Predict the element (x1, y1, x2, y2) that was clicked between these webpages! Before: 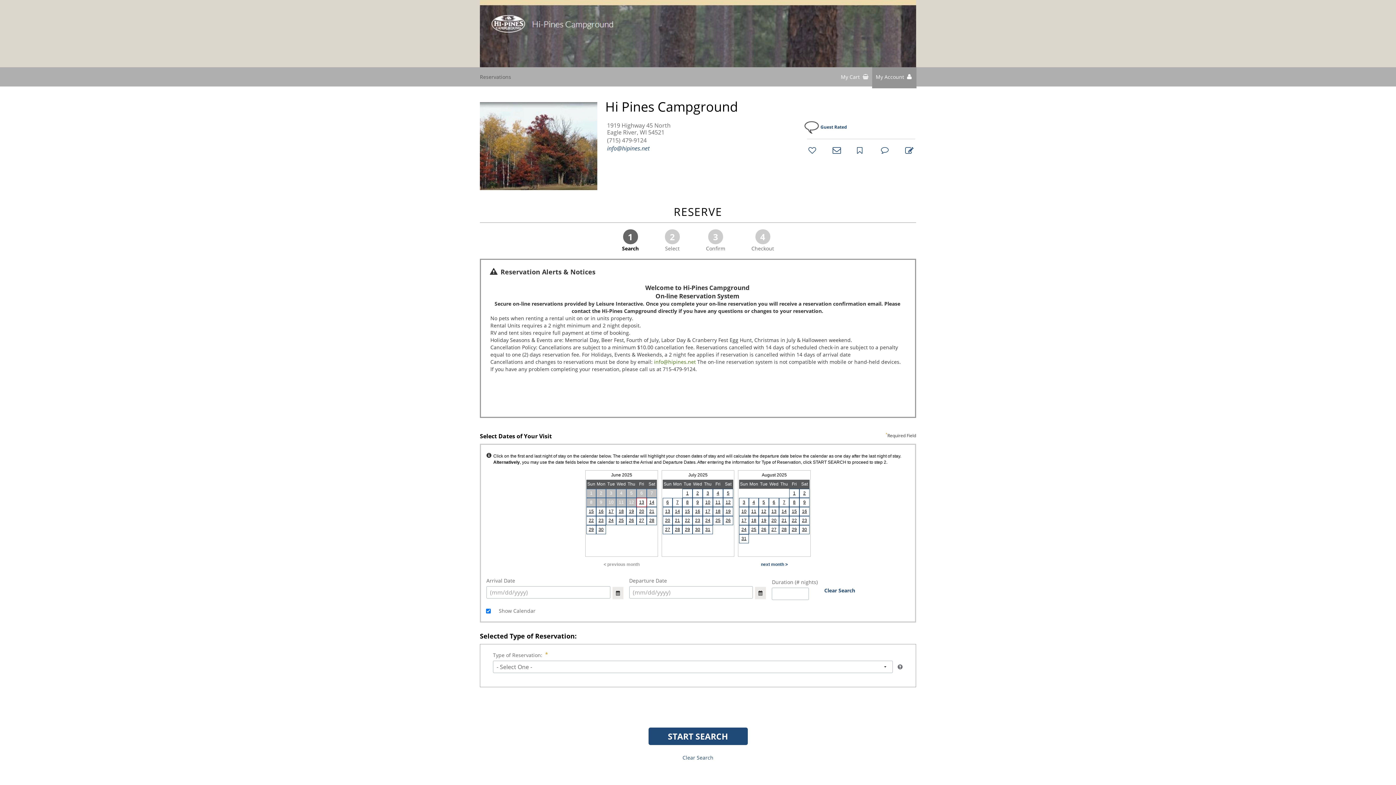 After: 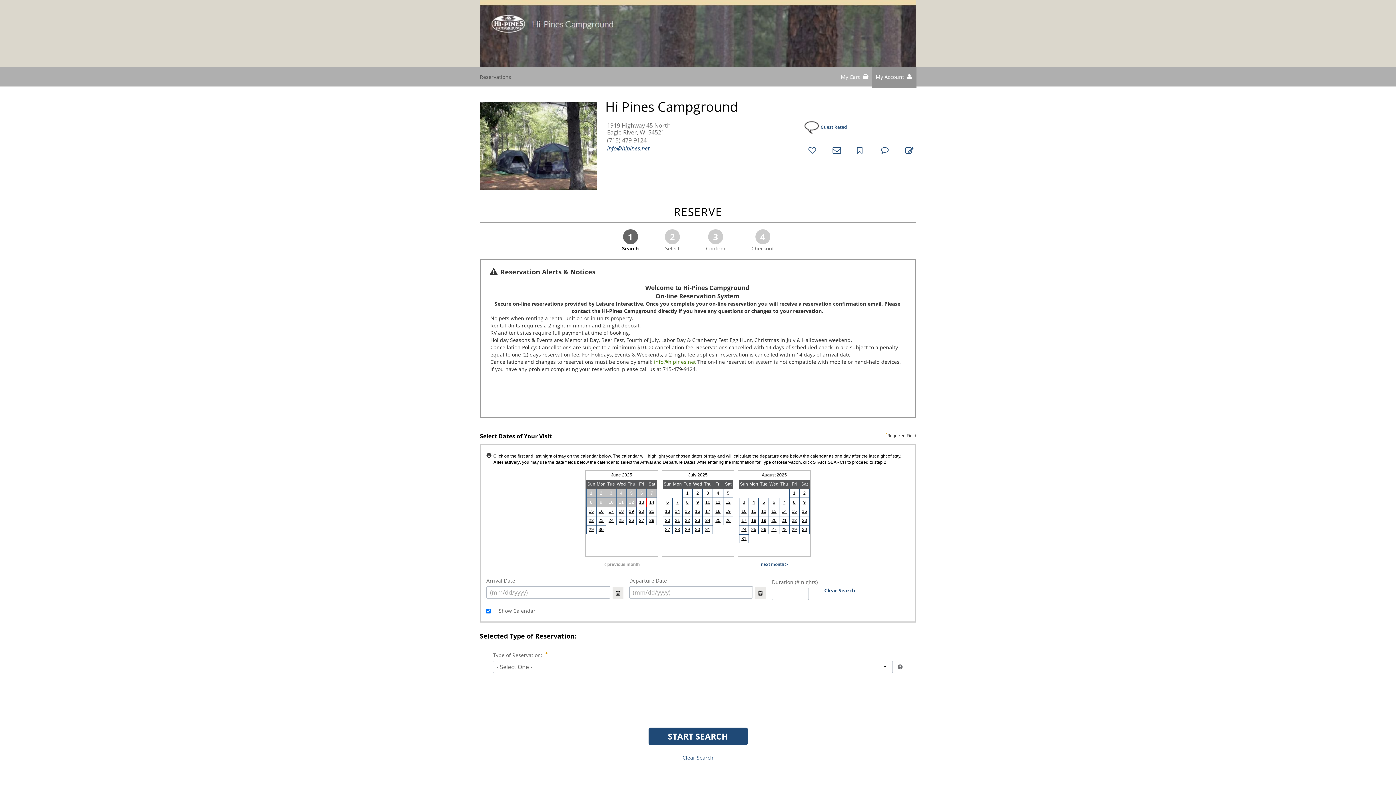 Action: bbox: (480, 102, 597, 190)